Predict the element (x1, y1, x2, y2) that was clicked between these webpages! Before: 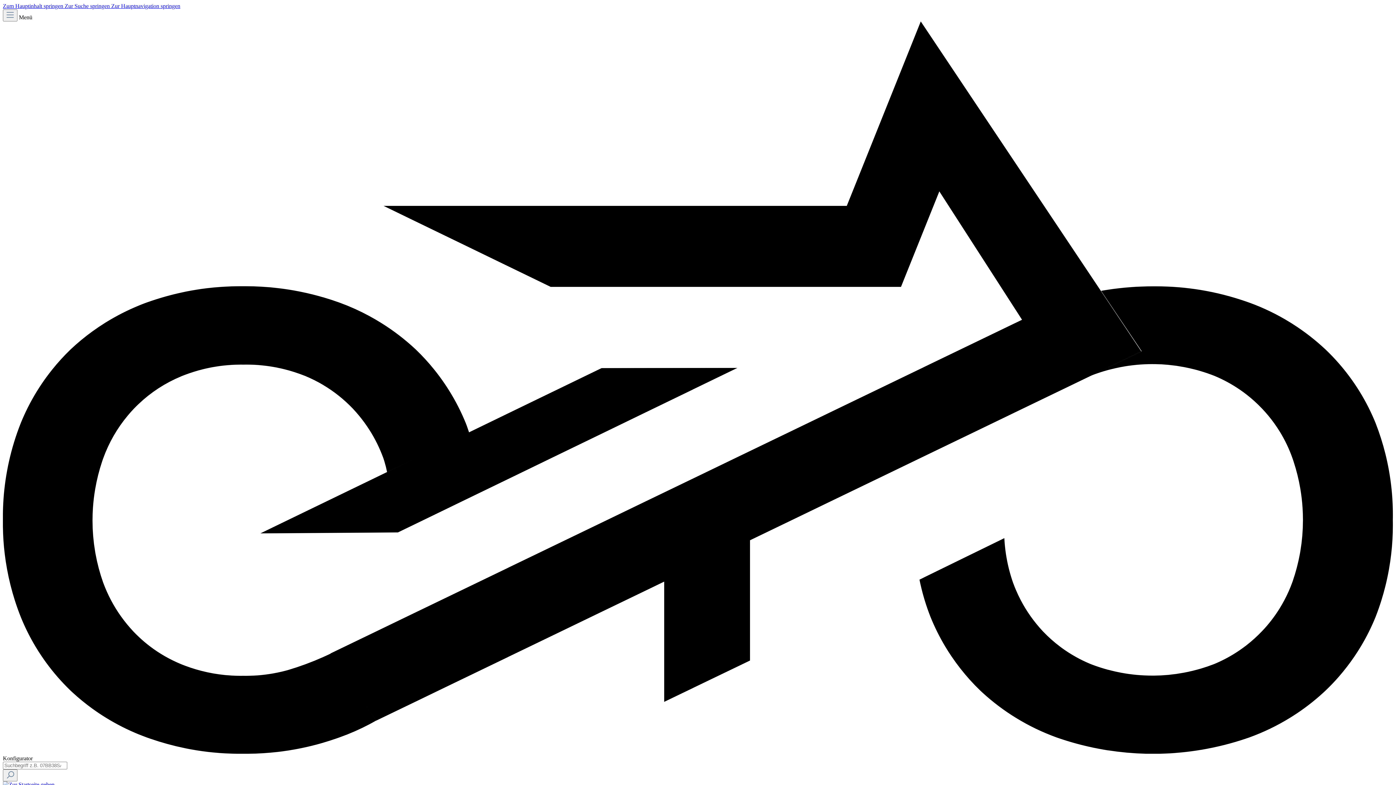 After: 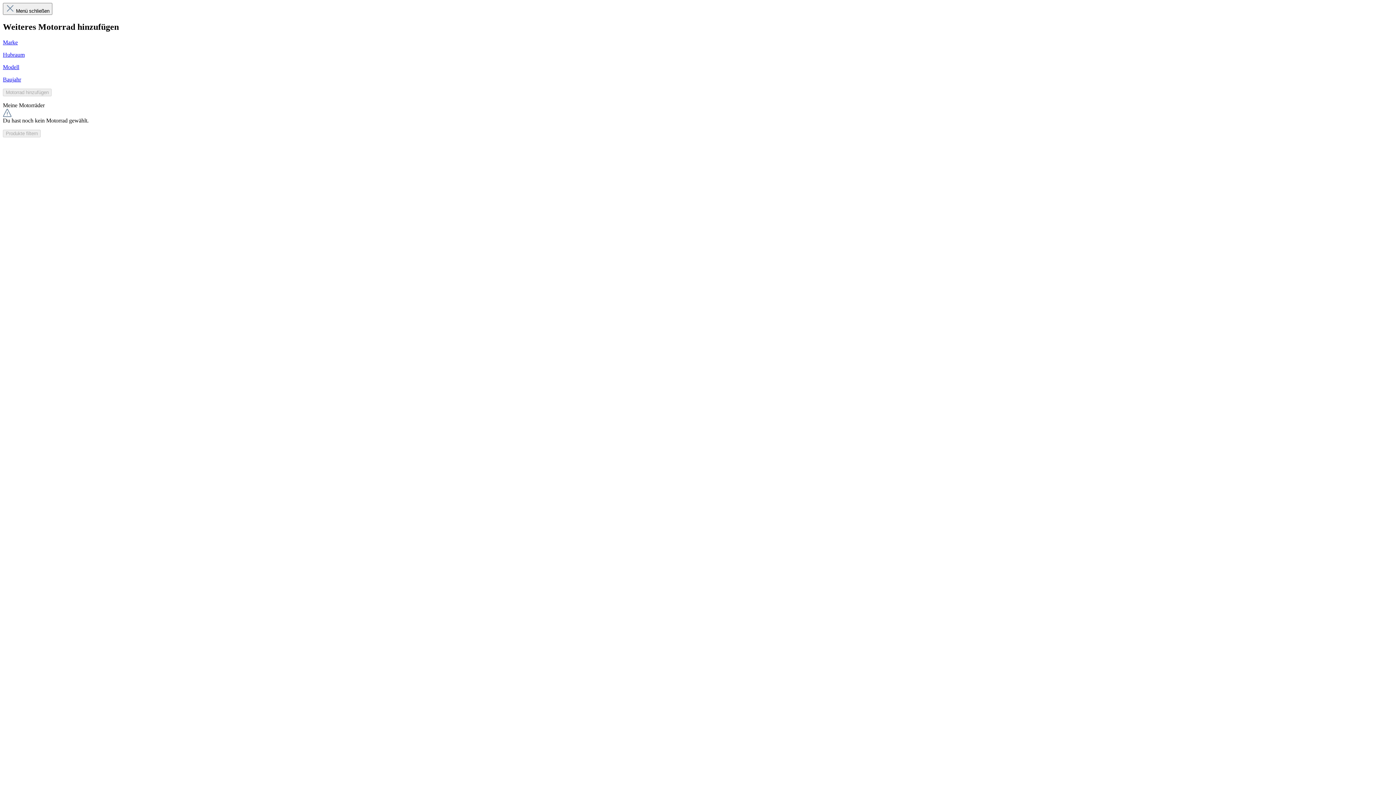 Action: label: Meine Motorräder bbox: (2, 748, 1393, 755)